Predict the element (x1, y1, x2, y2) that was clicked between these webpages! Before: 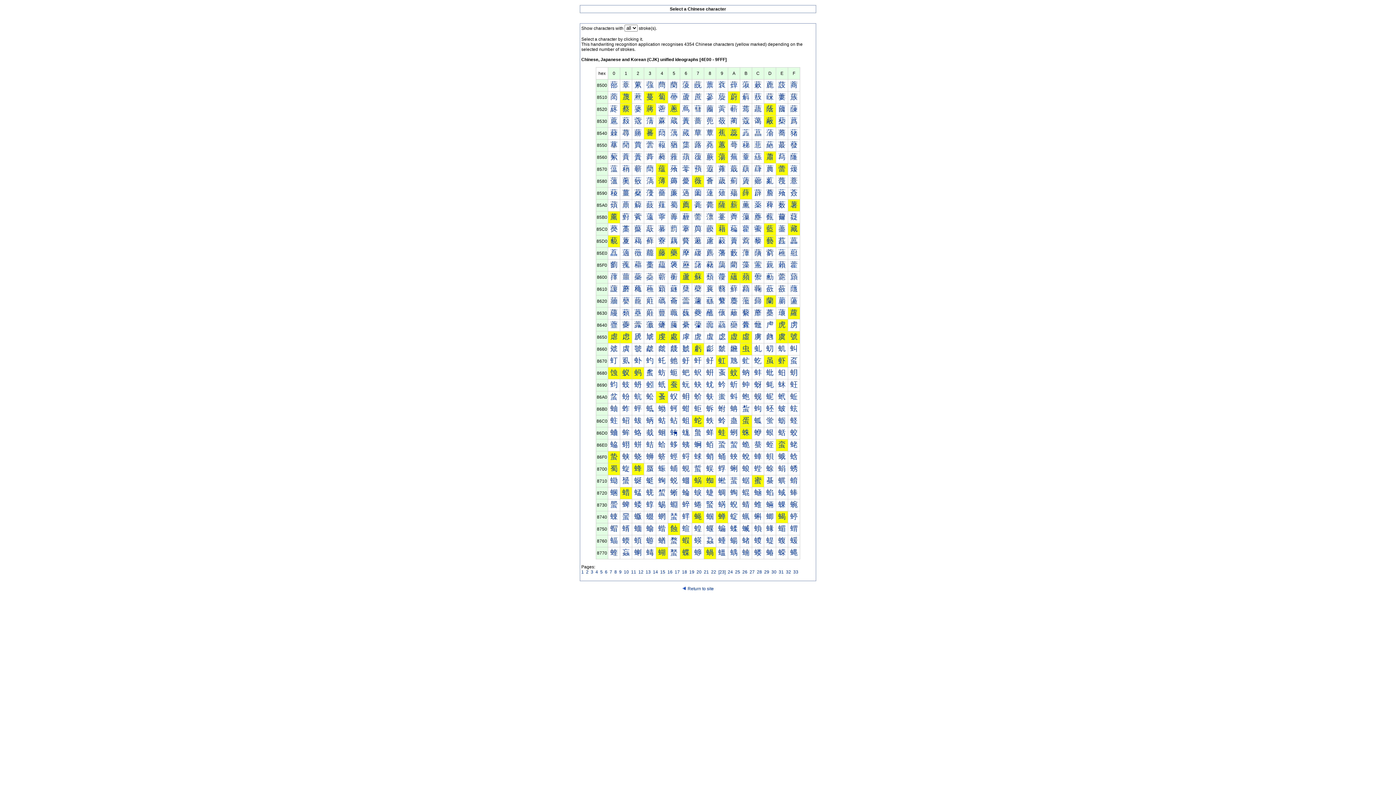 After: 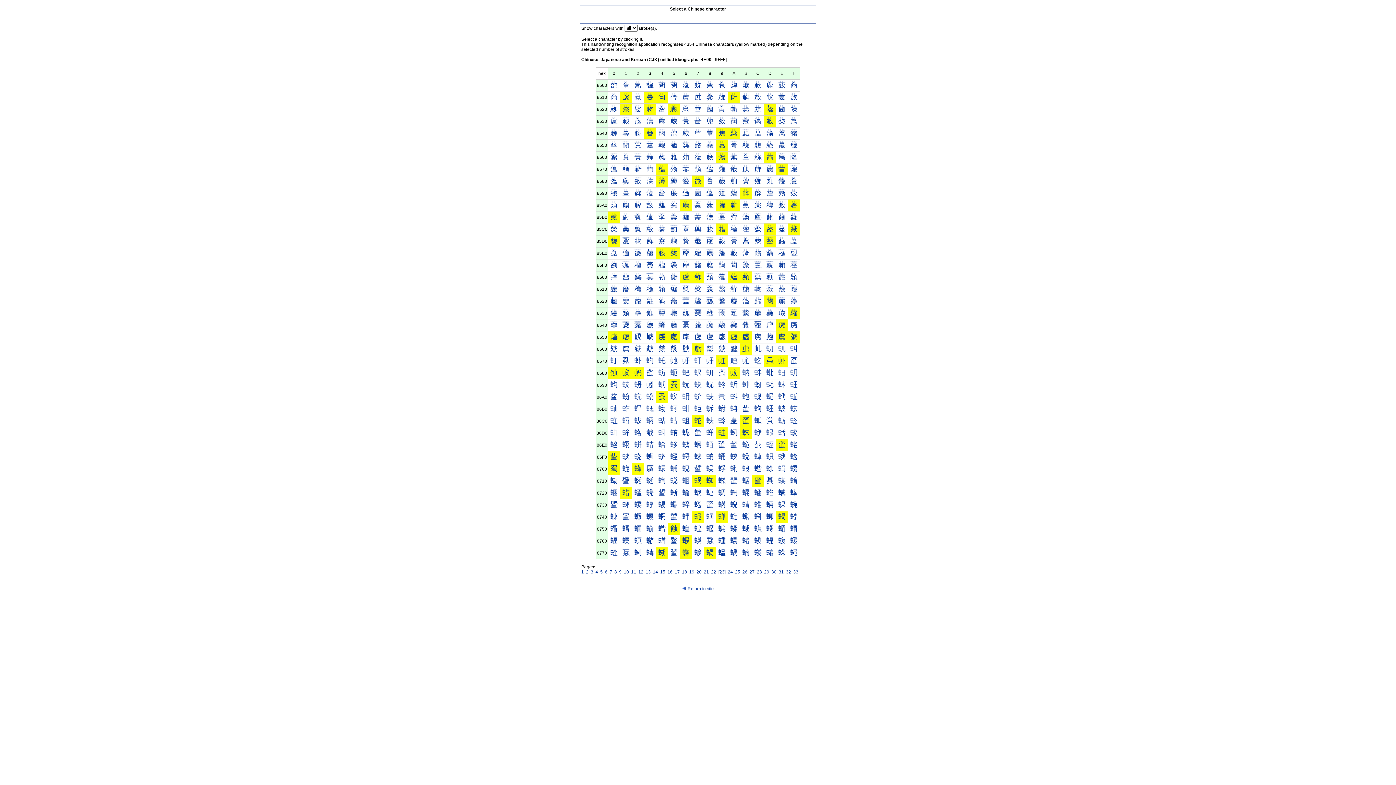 Action: bbox: (694, 320, 701, 328) label: 虇